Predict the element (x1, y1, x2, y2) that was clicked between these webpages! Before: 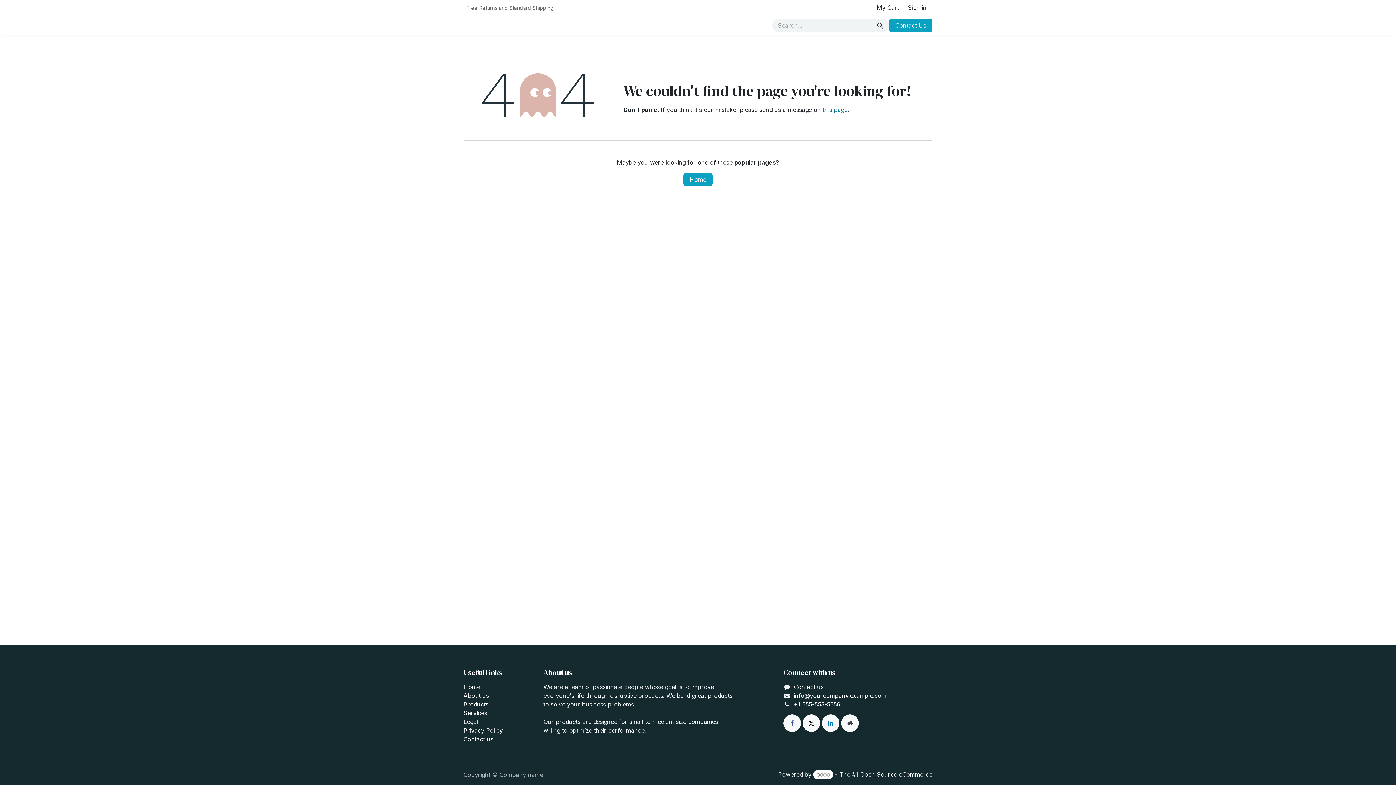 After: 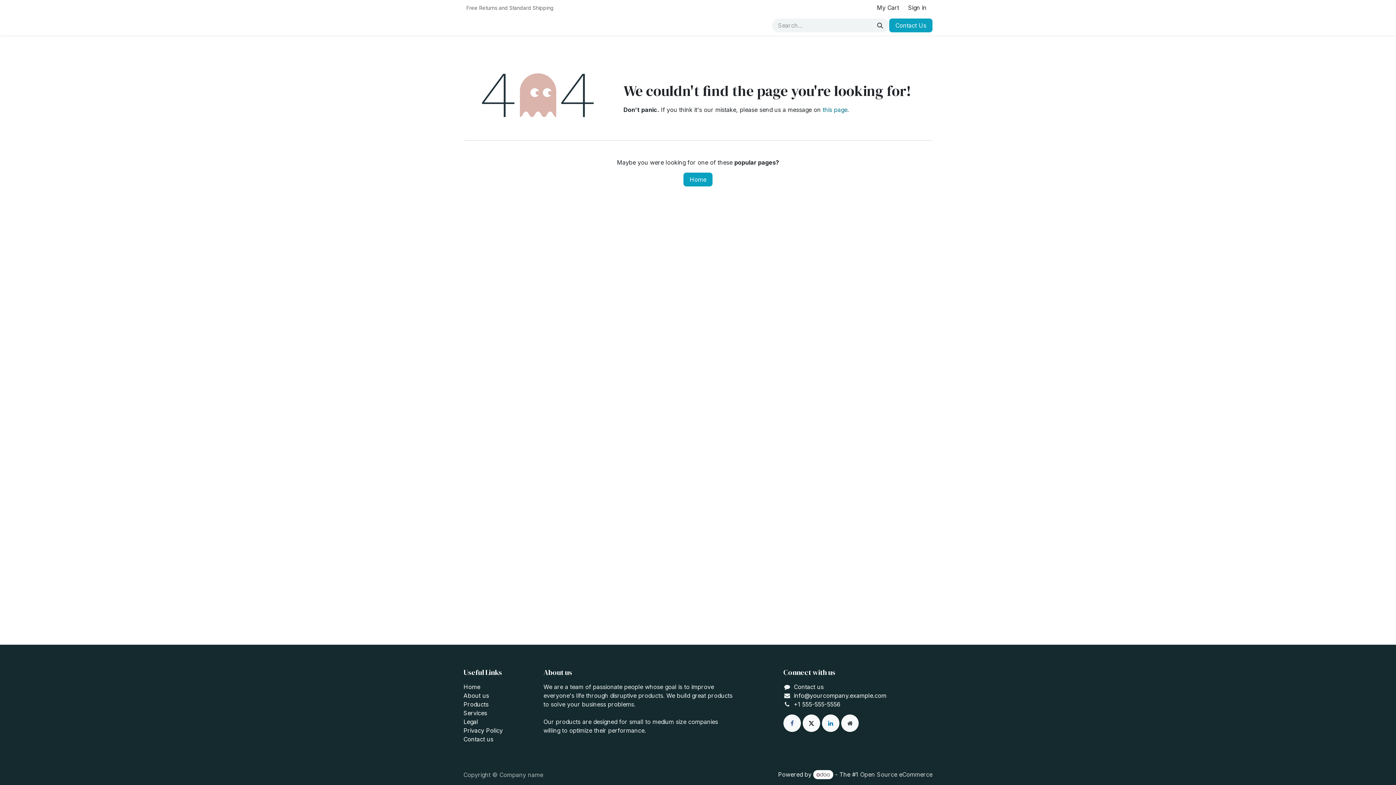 Action: bbox: (860, 771, 932, 778) label: Open Source eCommerce